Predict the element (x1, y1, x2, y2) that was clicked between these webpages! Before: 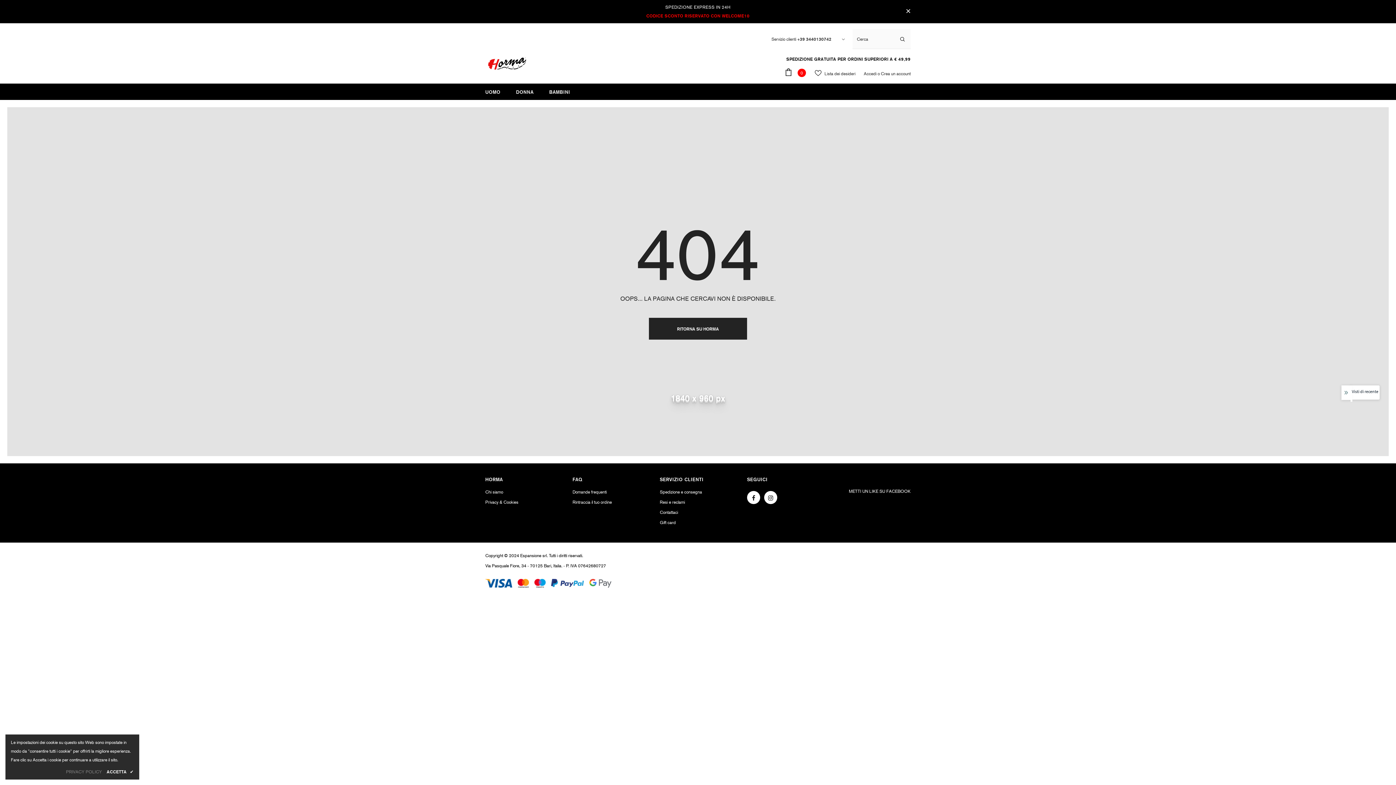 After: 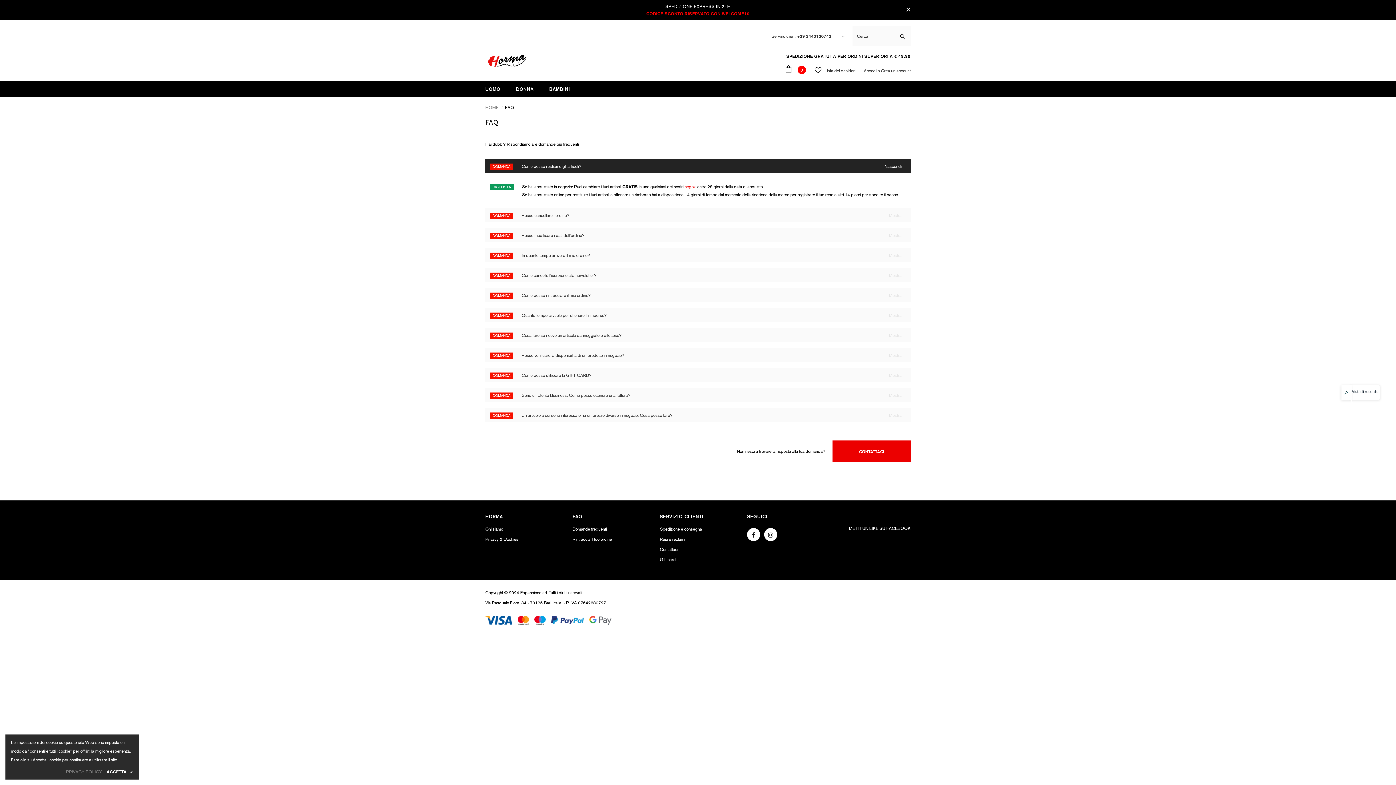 Action: bbox: (572, 487, 606, 497) label: Domande frequenti